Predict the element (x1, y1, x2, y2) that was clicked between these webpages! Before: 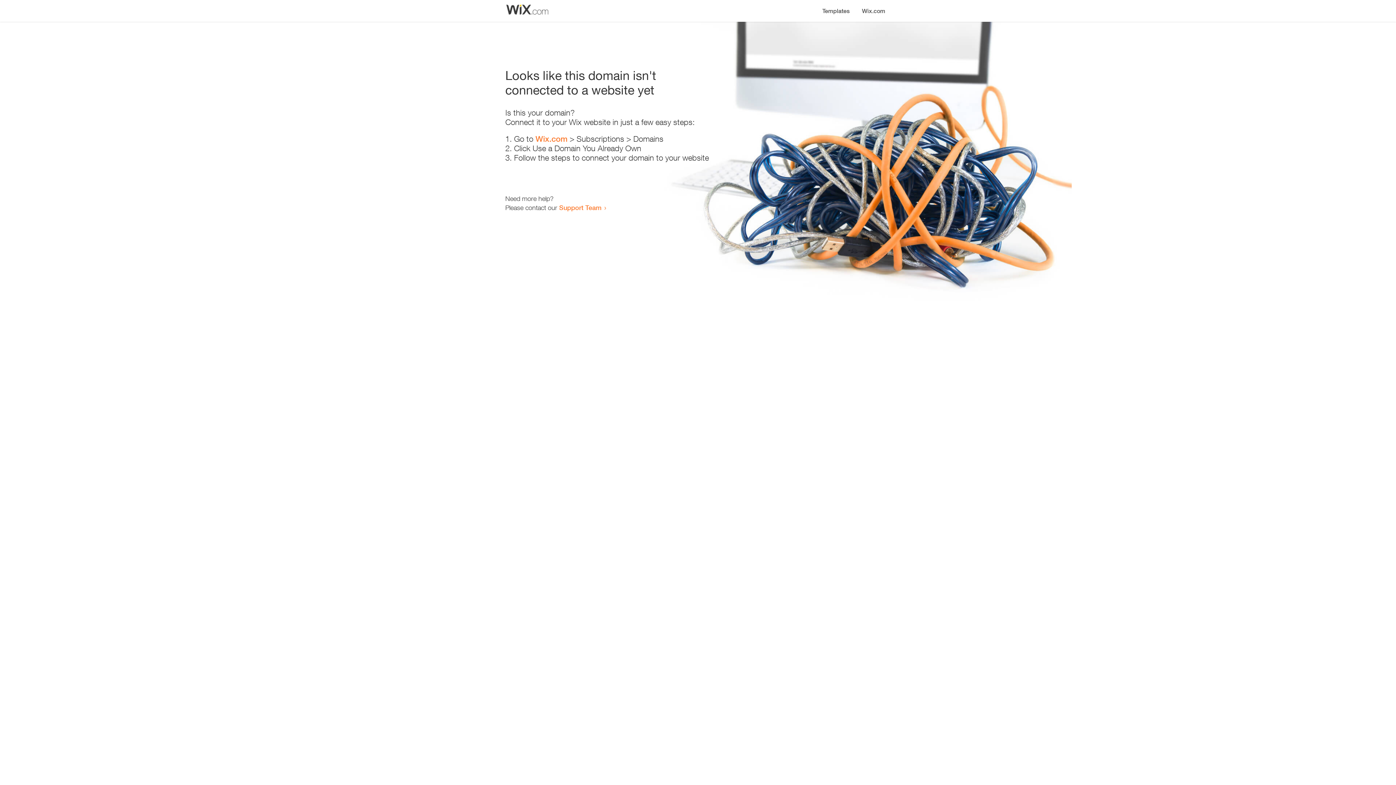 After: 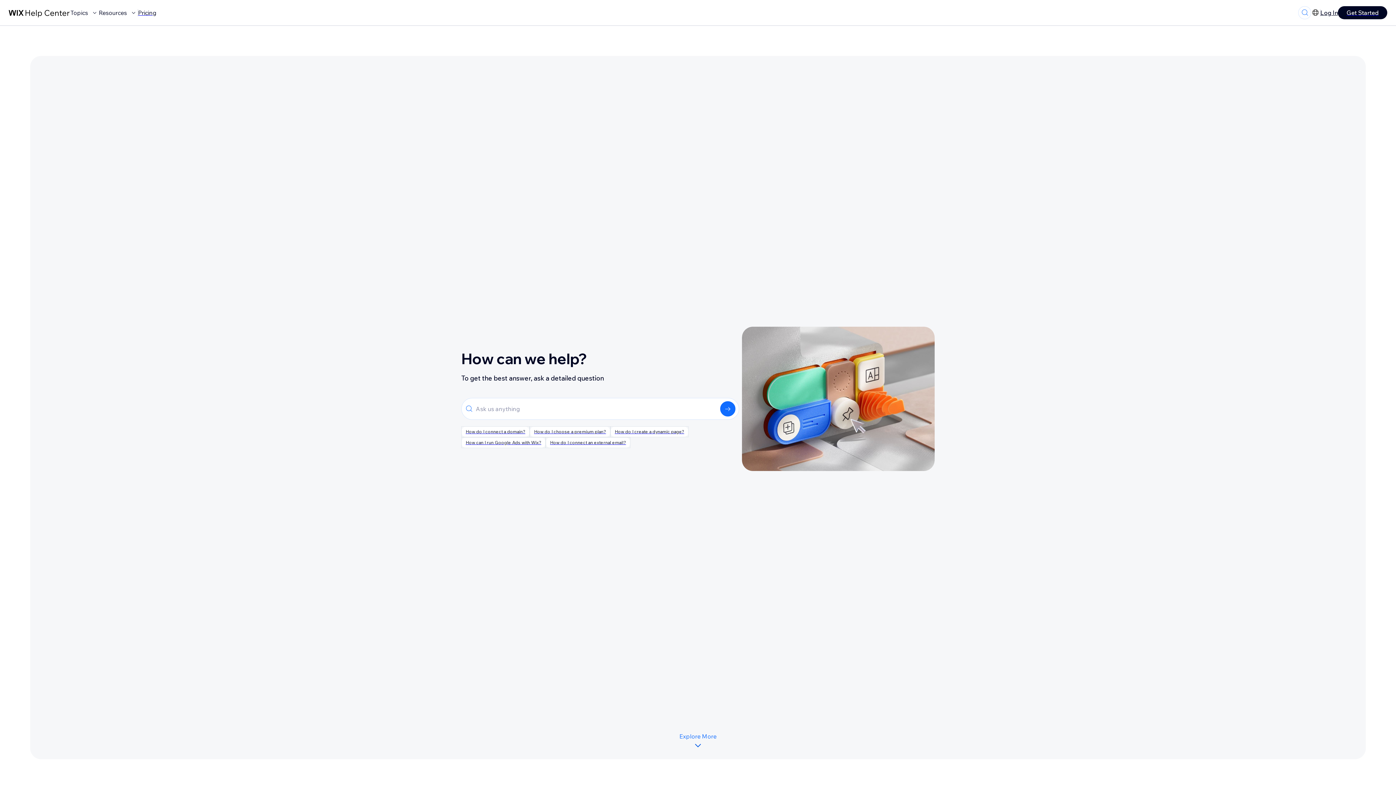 Action: label: Support Team bbox: (559, 203, 601, 211)